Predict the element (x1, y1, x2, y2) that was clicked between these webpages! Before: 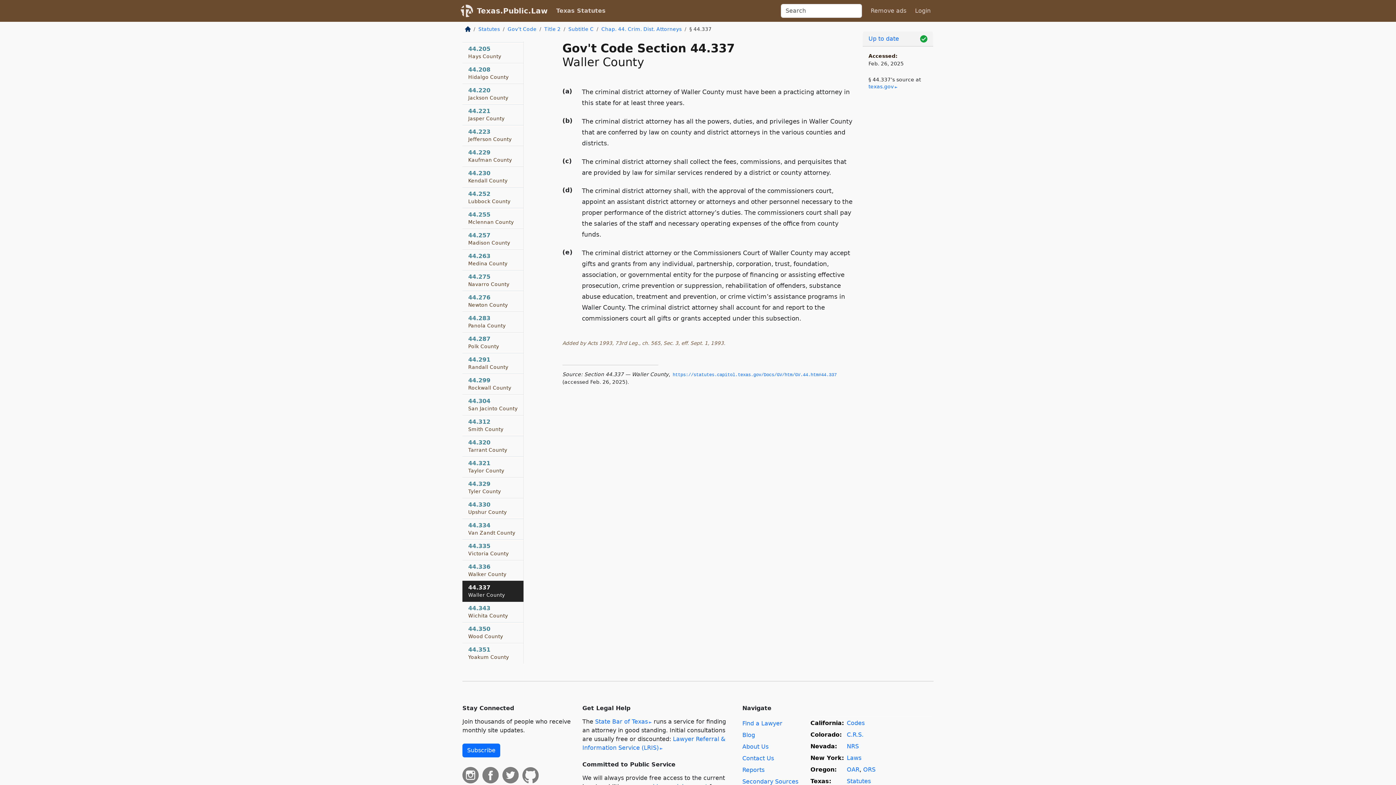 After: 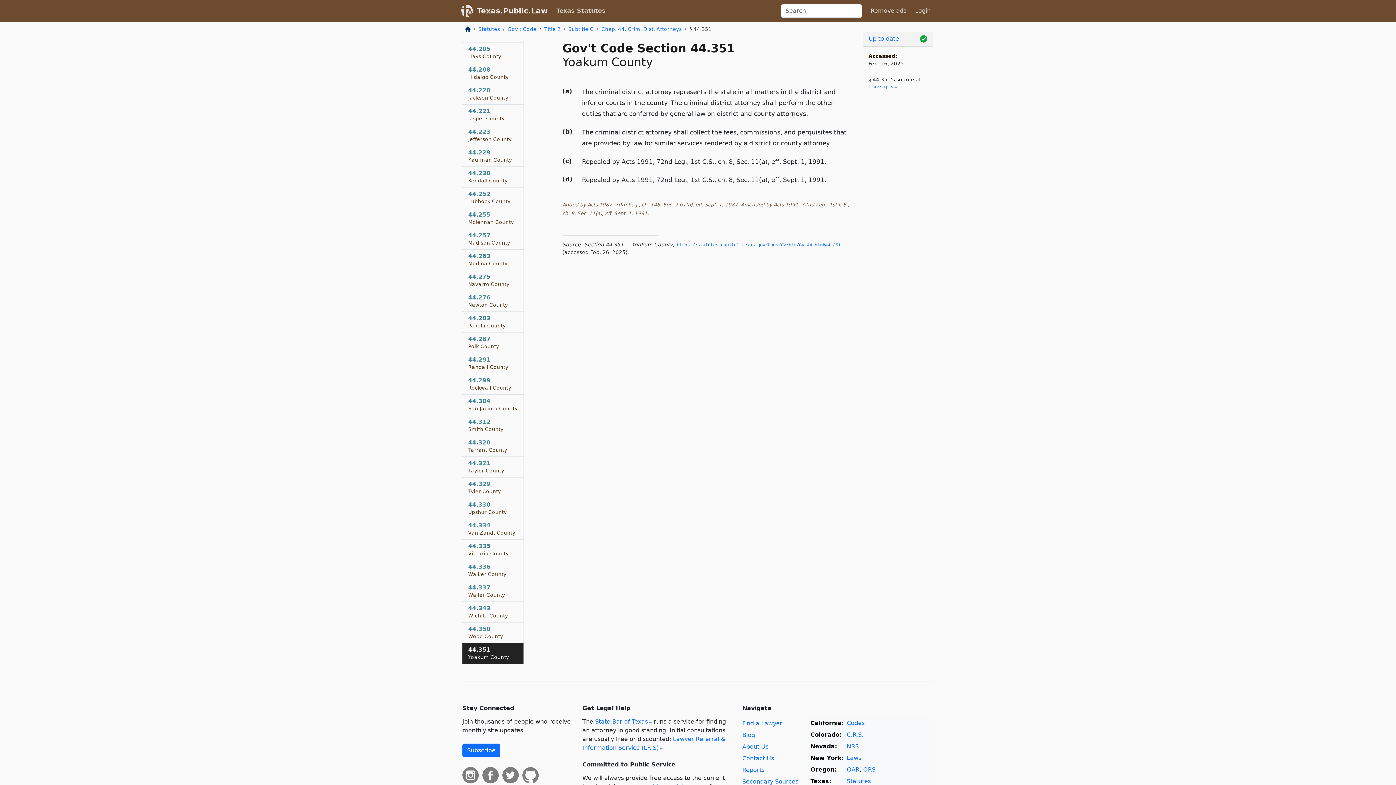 Action: bbox: (462, 643, 523, 664) label: 44.351
Yoakum County